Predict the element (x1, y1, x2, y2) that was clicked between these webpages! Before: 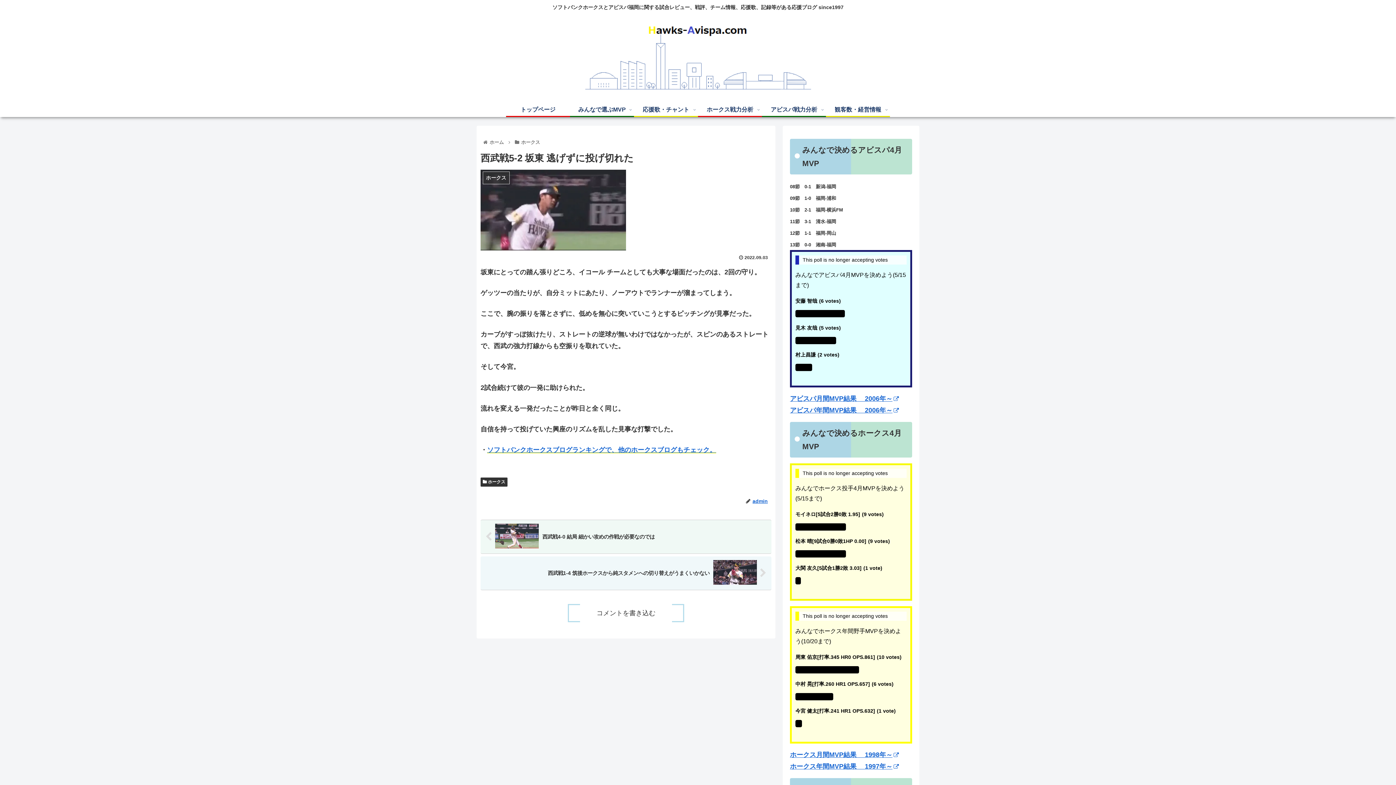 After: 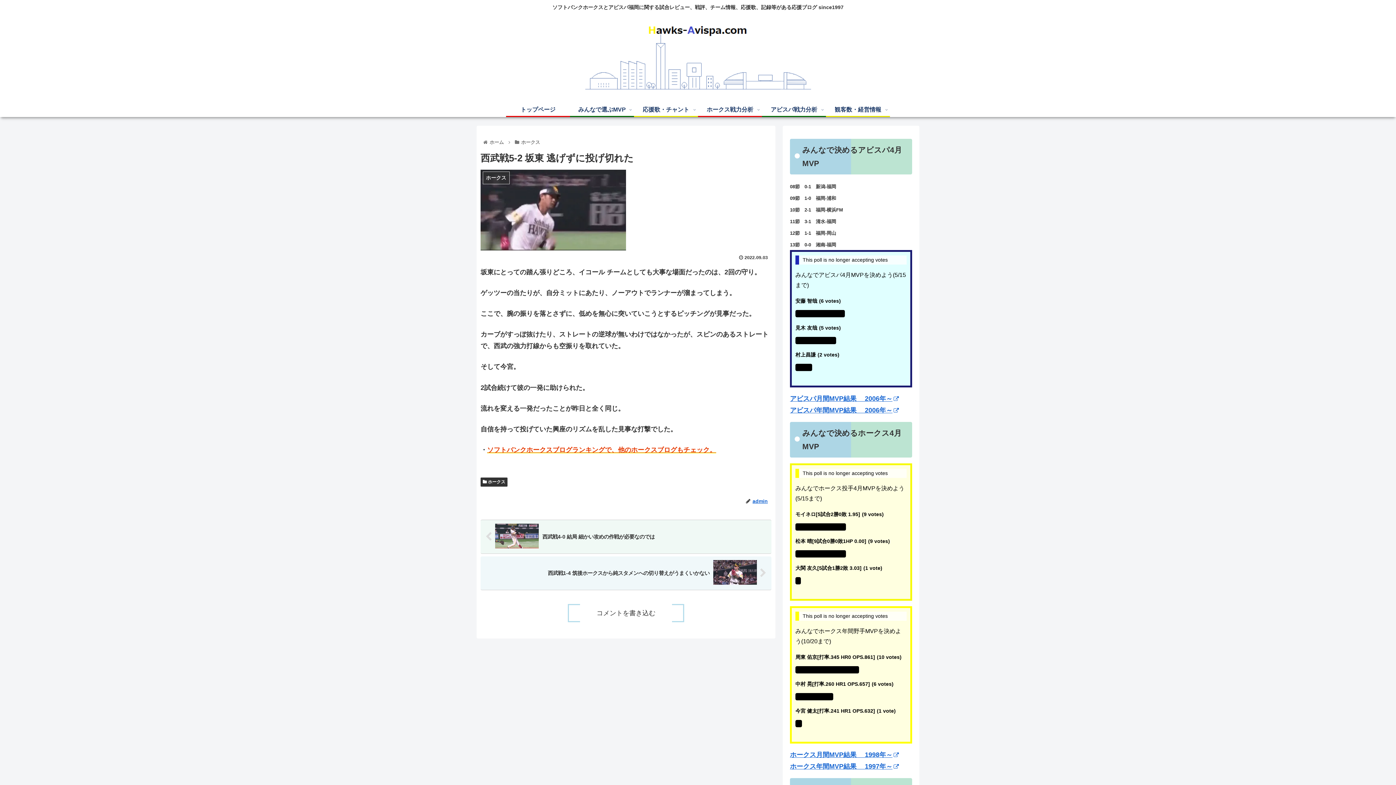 Action: bbox: (487, 446, 716, 453) label: ソフトバンクホークスブログランキングで、他のホークスブログもチェック。